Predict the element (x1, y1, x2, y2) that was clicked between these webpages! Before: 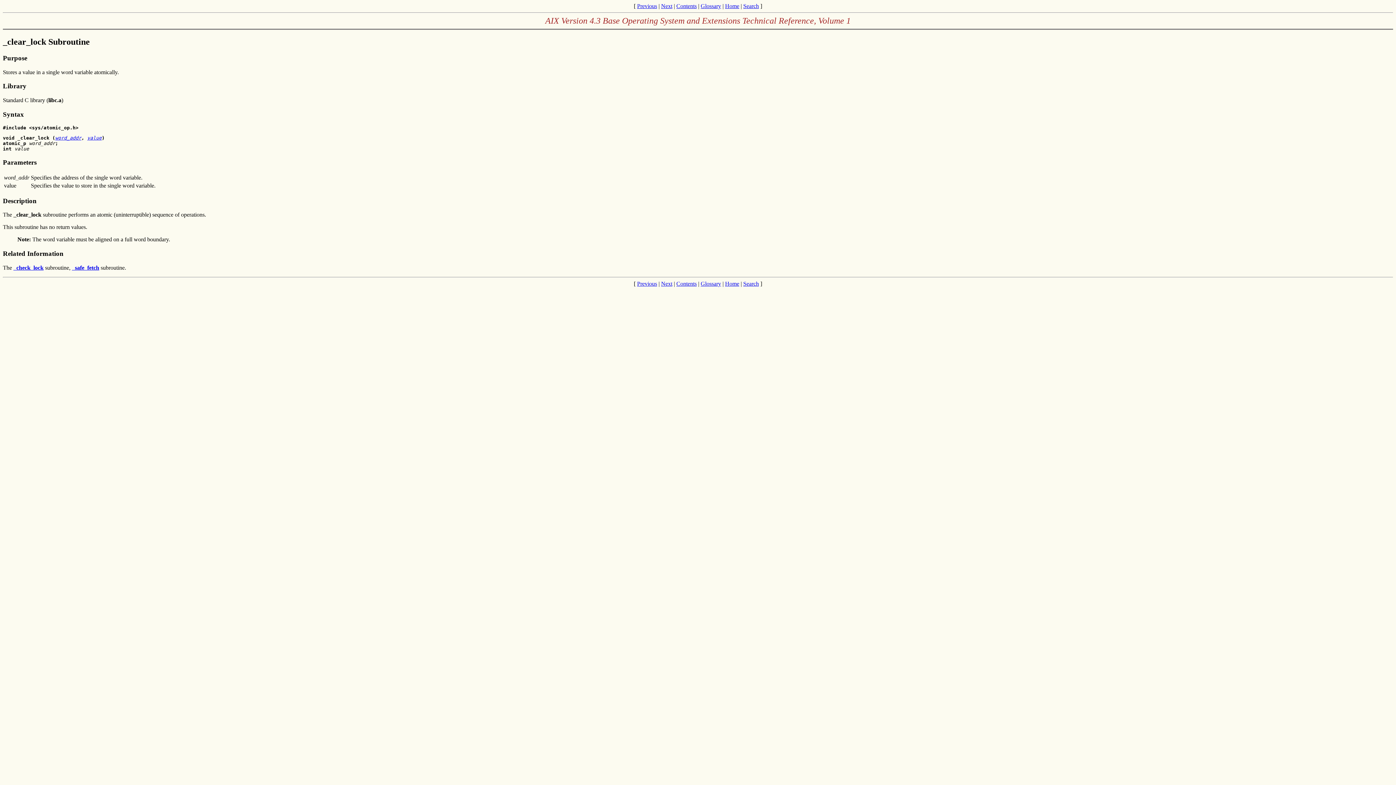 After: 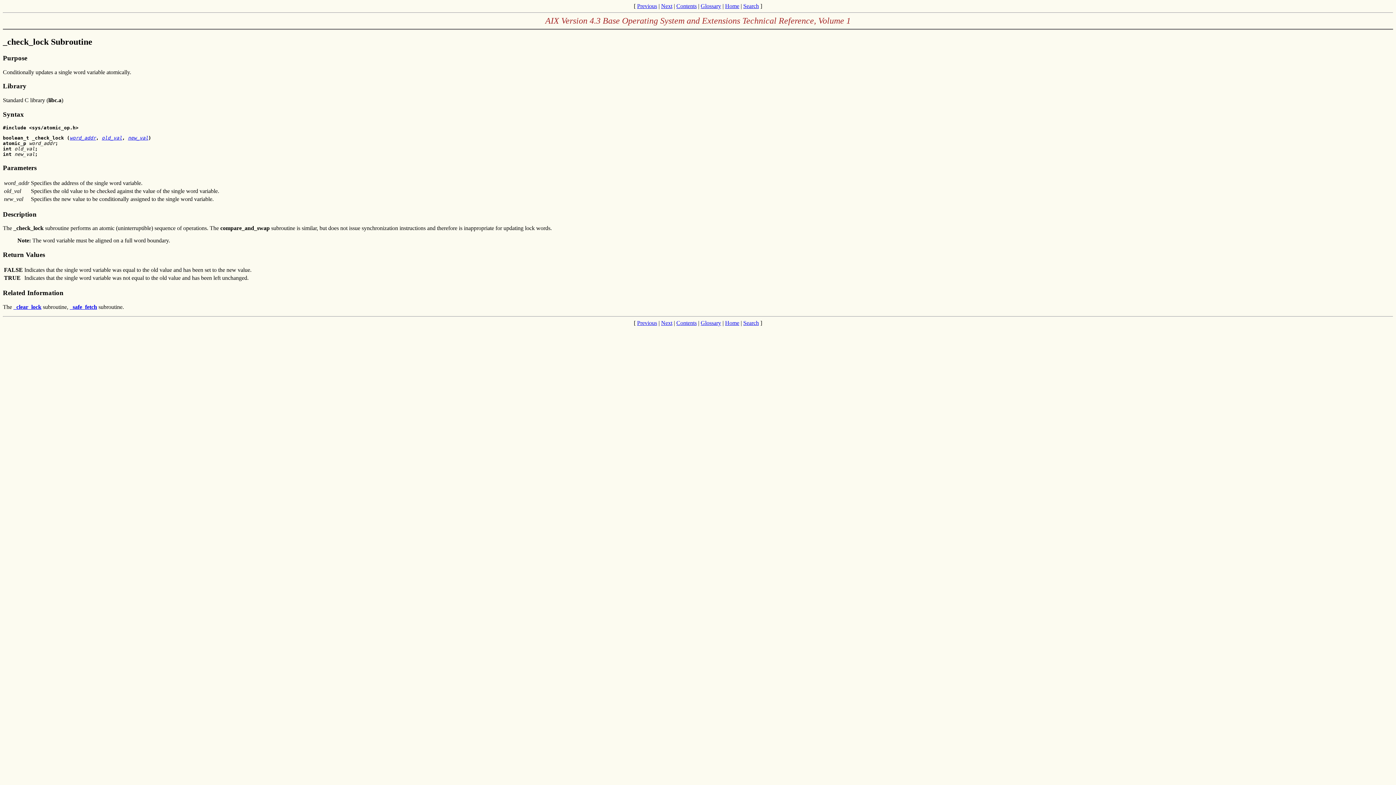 Action: bbox: (637, 2, 657, 9) label: Previous